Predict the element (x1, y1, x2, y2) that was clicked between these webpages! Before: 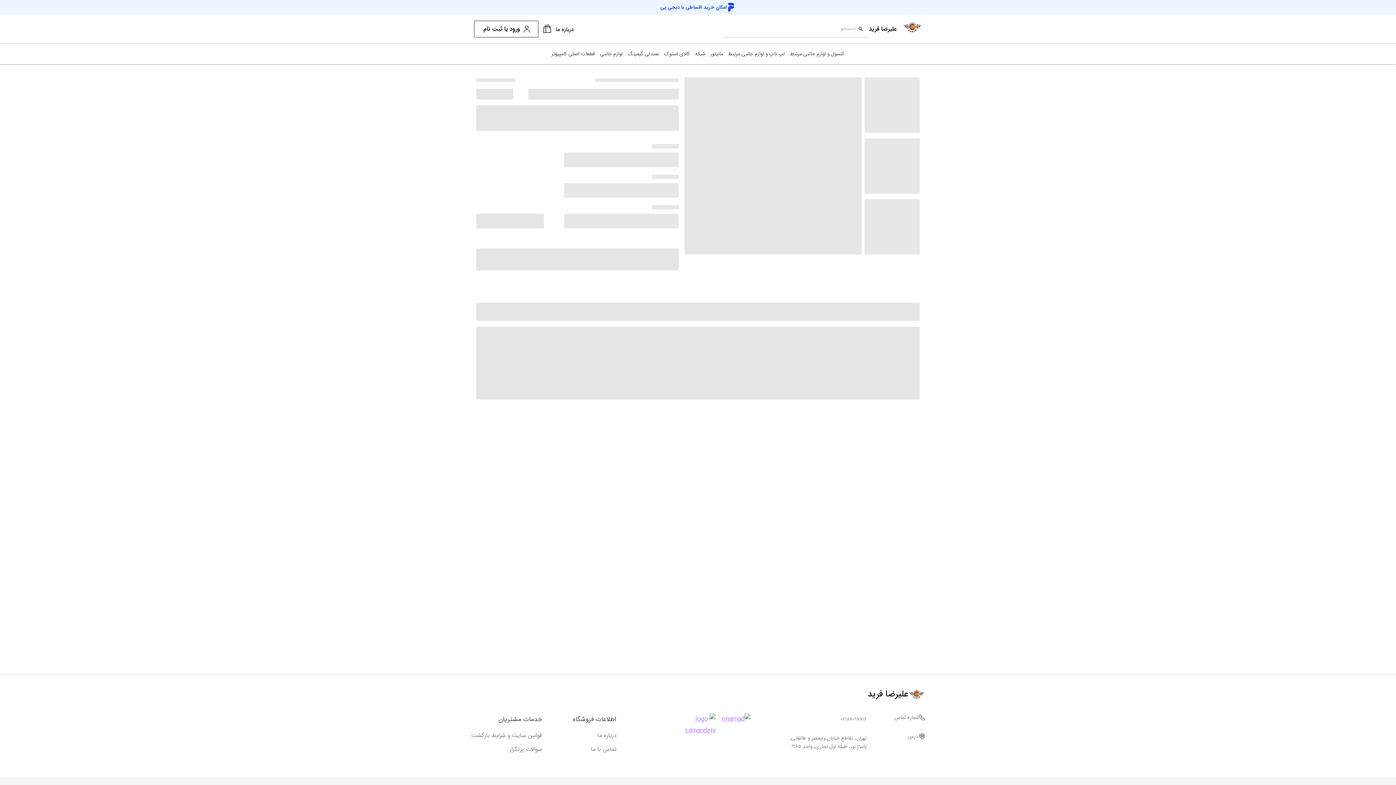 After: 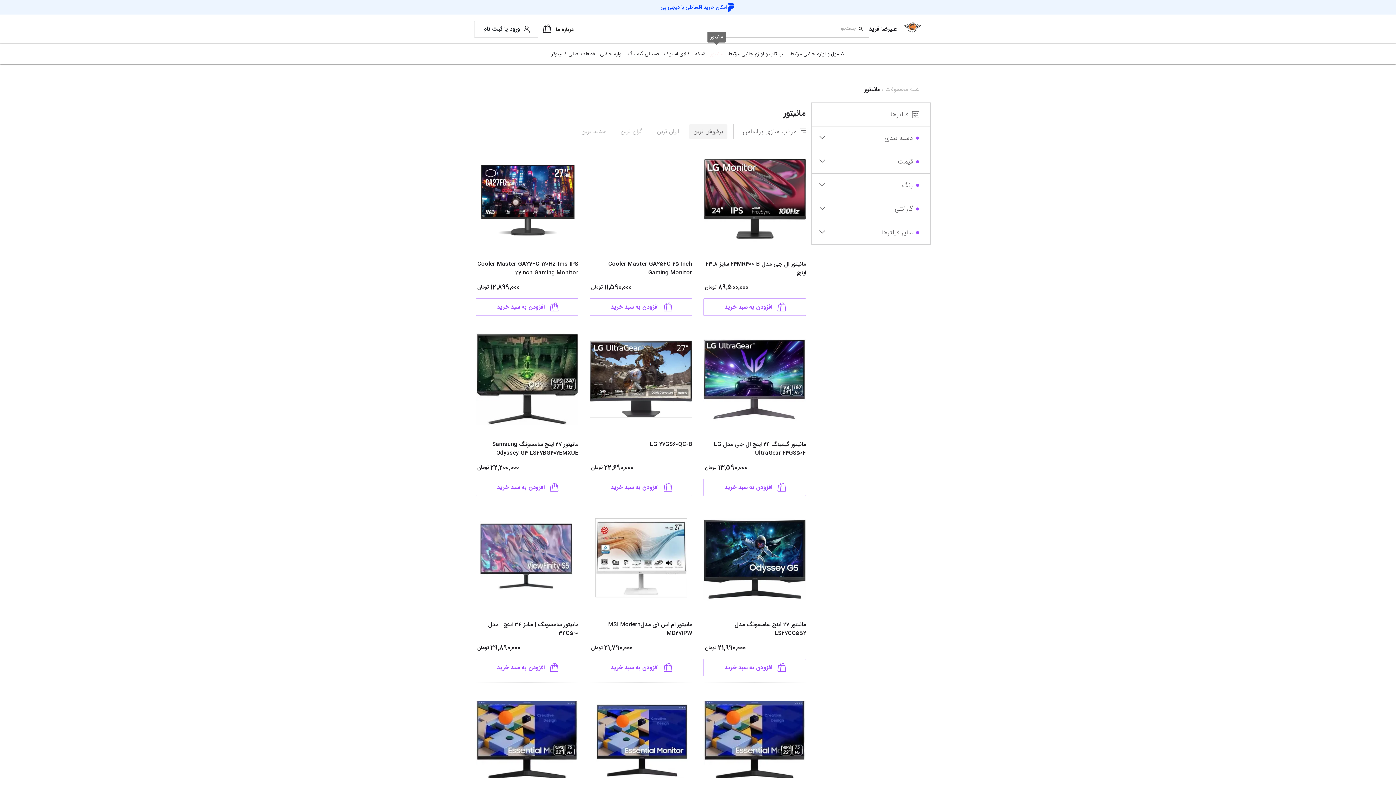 Action: label: مانیتور bbox: (710, 47, 723, 60)